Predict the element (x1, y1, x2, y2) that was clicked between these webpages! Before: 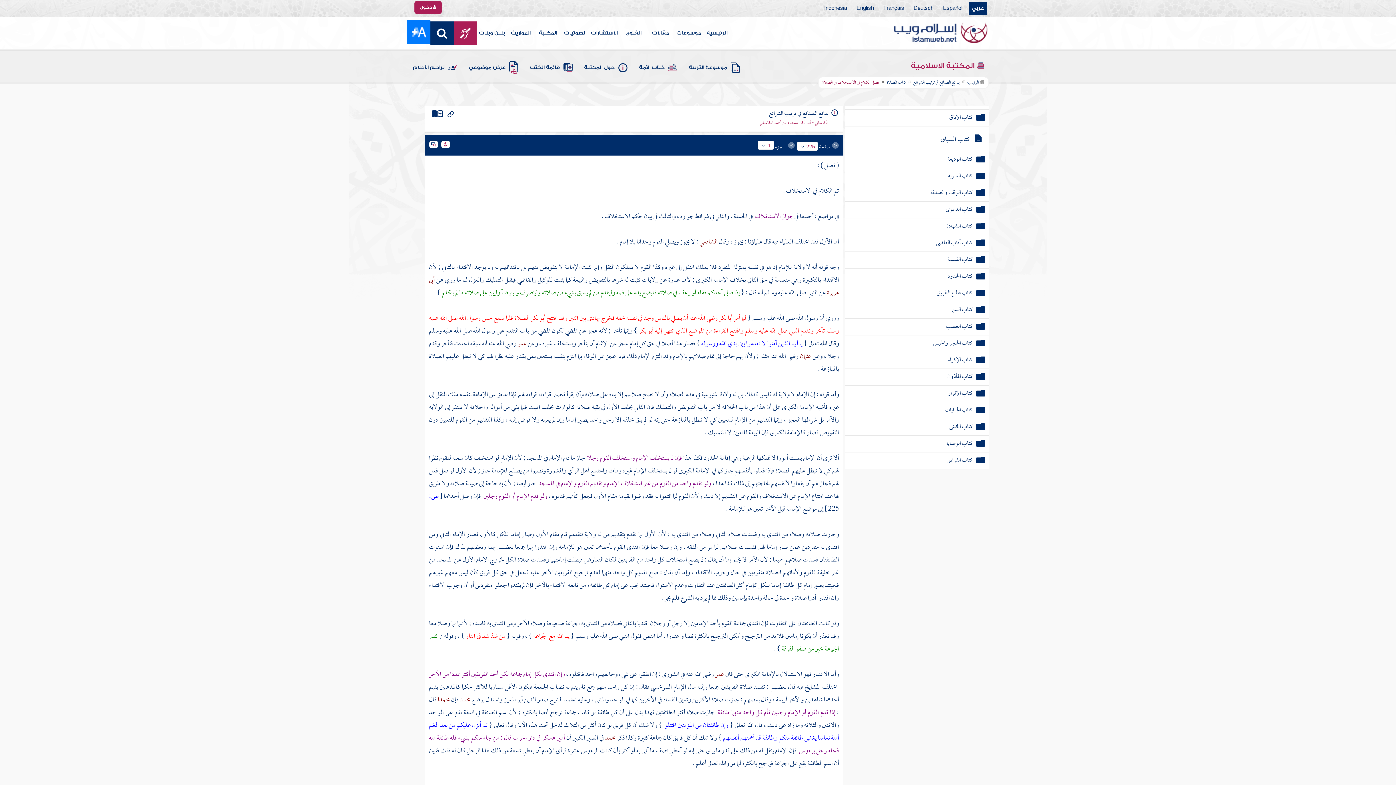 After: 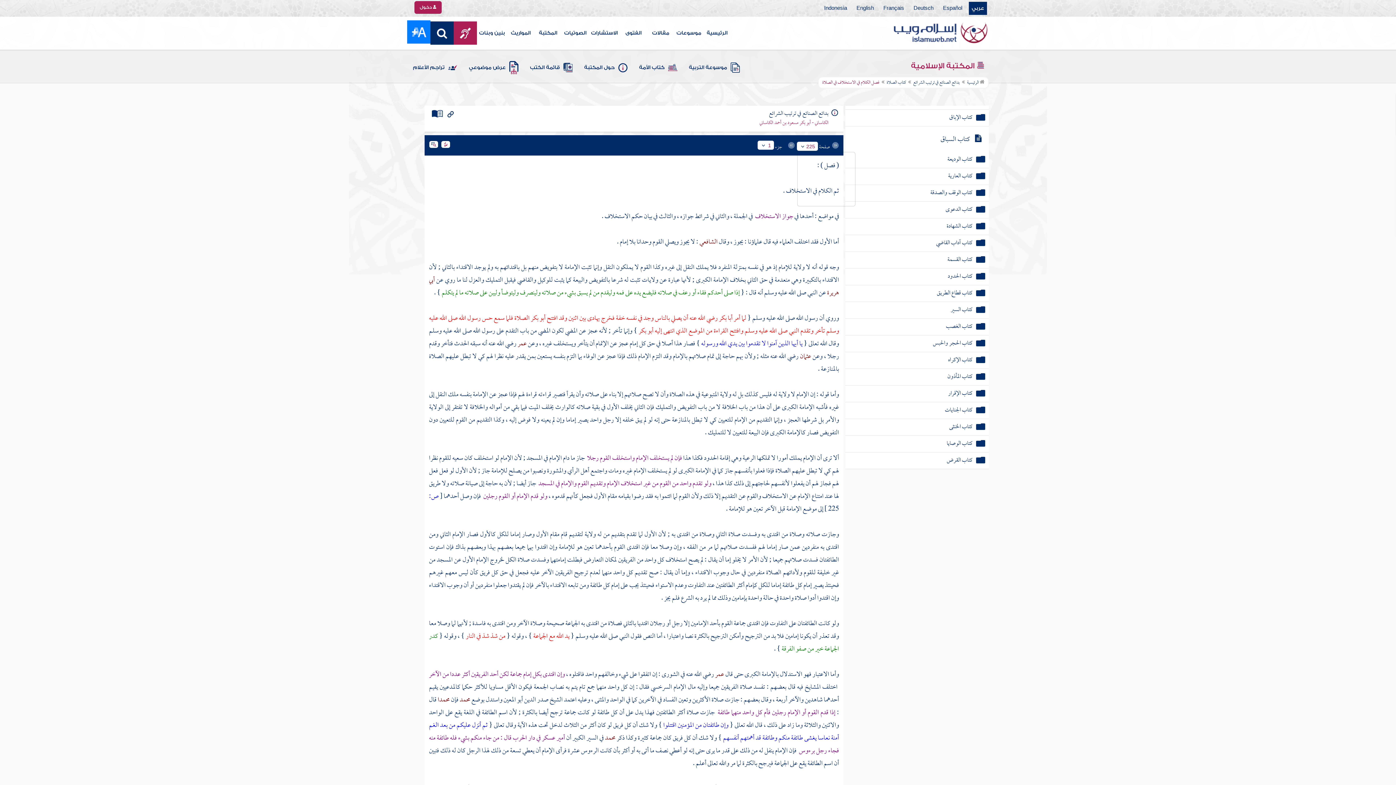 Action: bbox: (797, 142, 817, 151) label: 225